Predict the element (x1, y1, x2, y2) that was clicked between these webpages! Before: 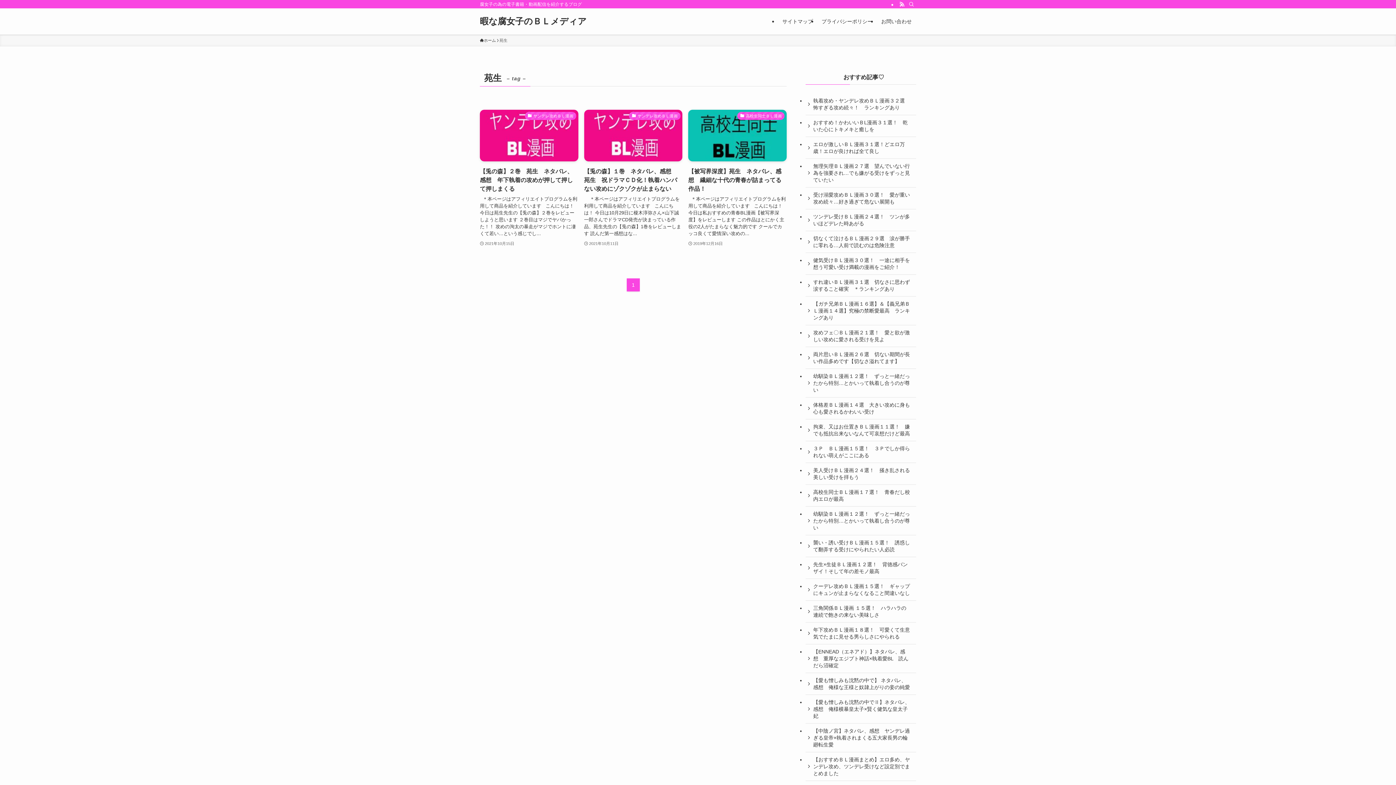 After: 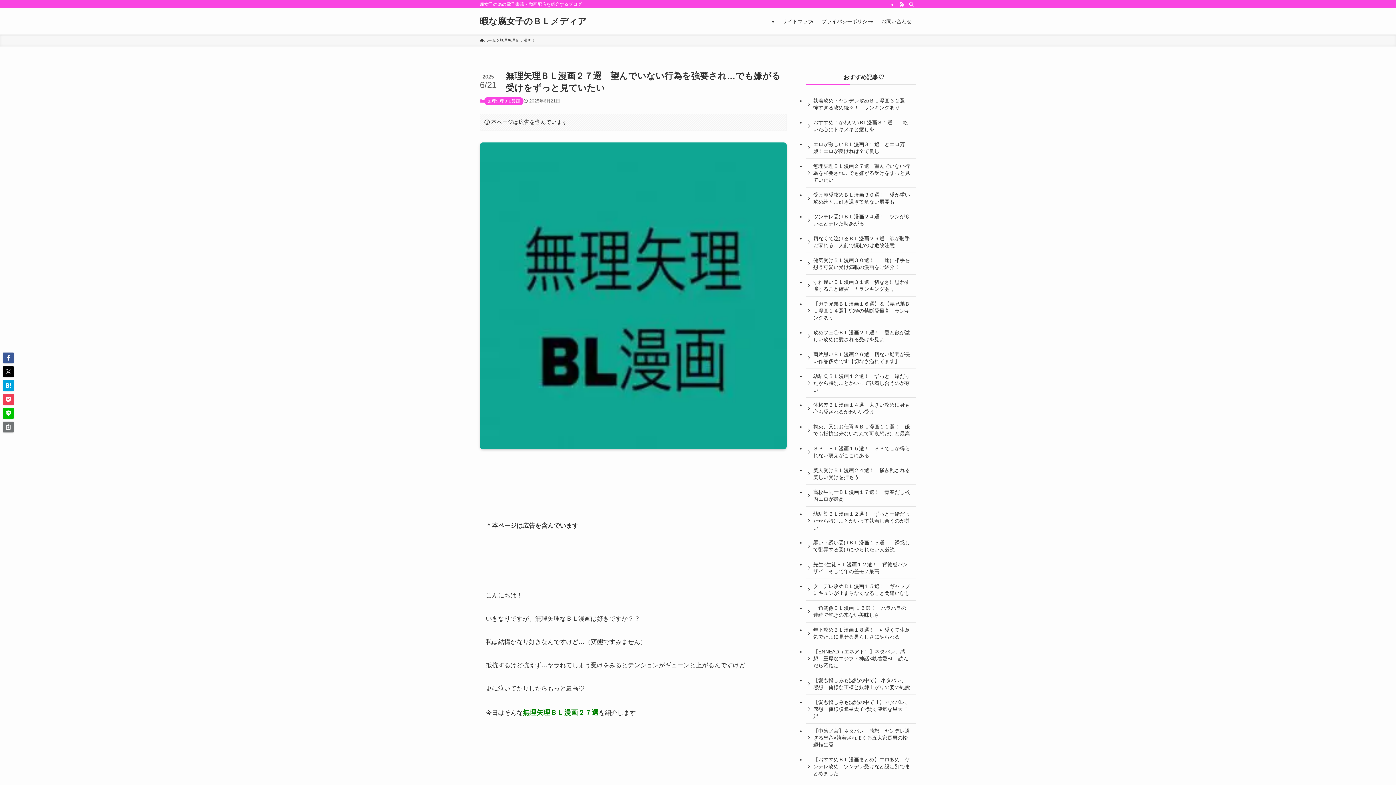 Action: bbox: (805, 158, 916, 187) label: 無理矢理ＢＬ漫画２７選　望んでいない行為を強要され…でも嫌がる受けをずっと見ていたい